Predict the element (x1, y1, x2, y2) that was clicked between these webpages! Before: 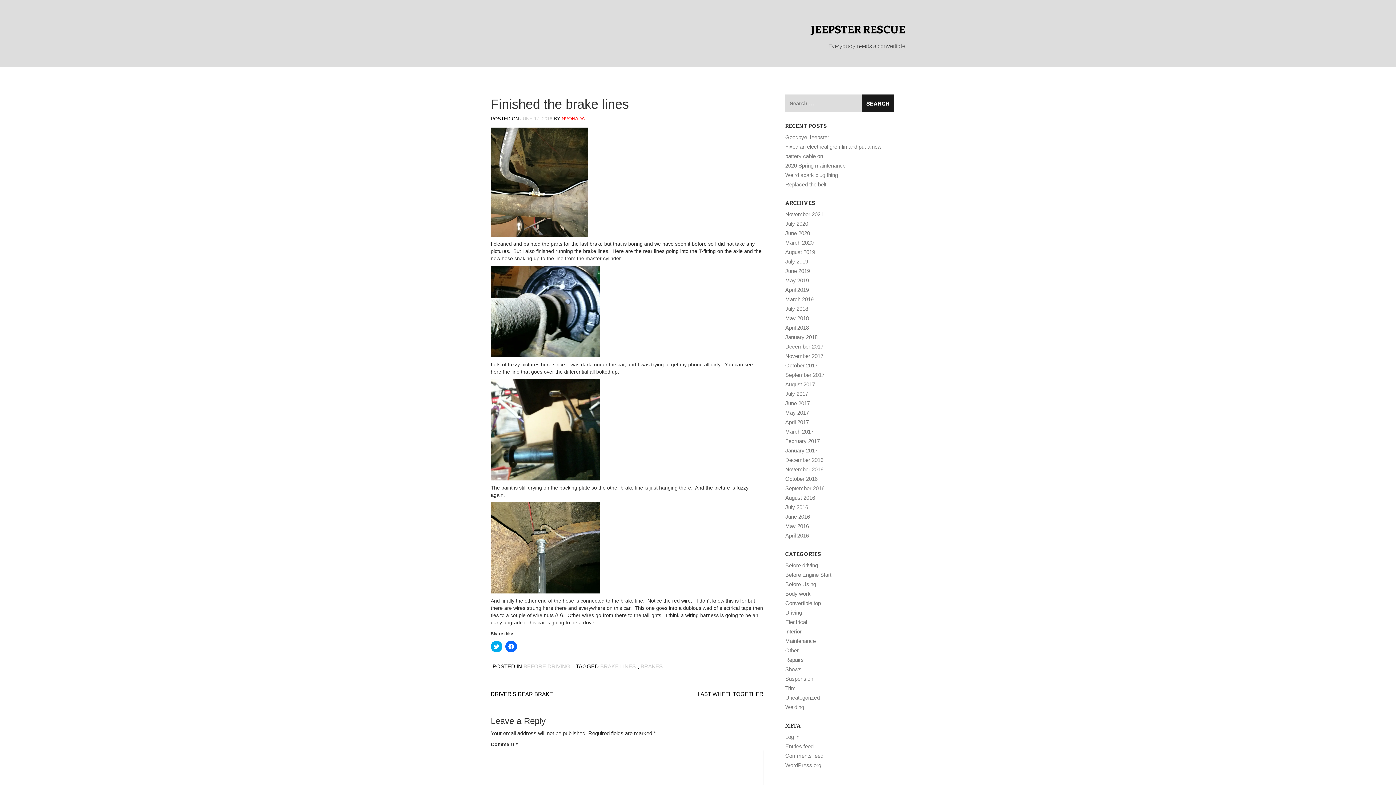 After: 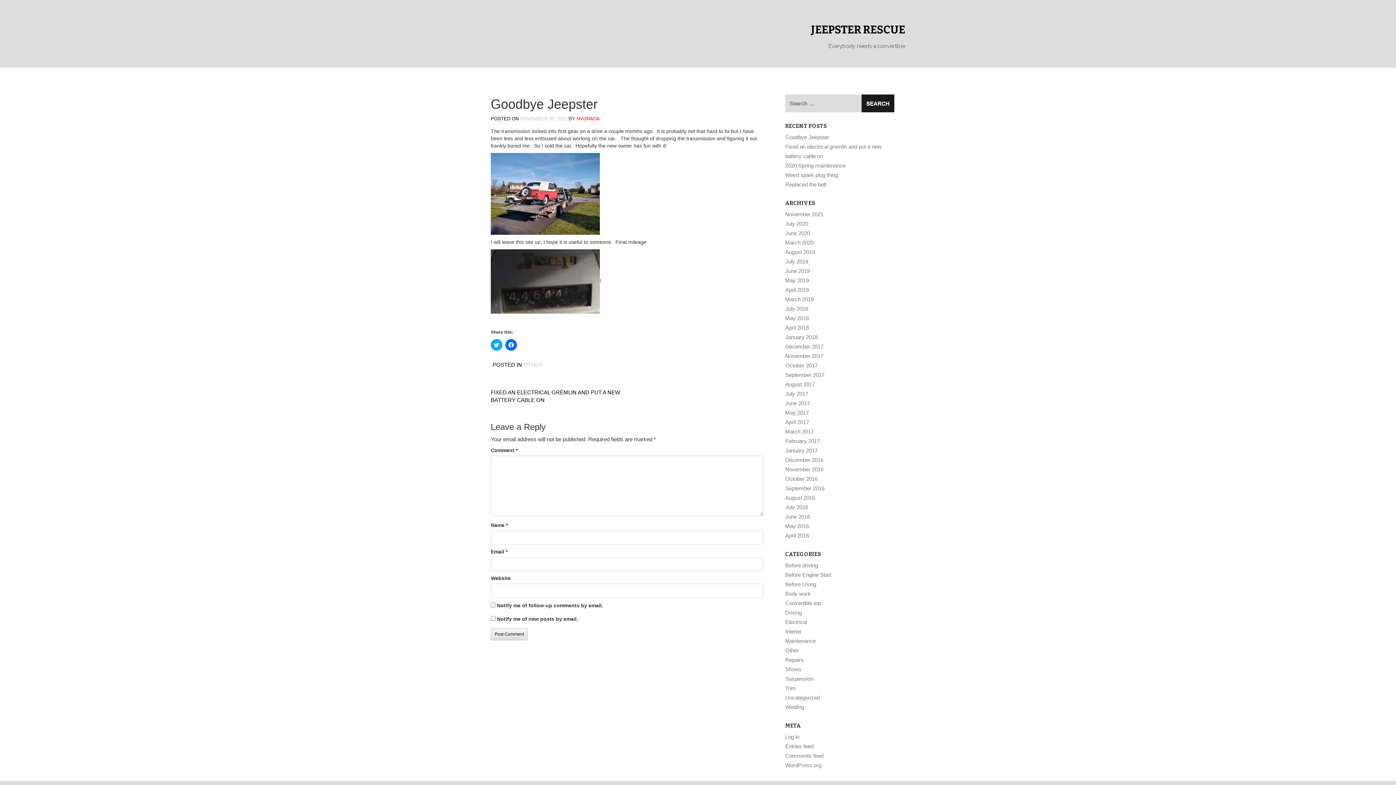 Action: label: Goodbye Jeepster bbox: (785, 134, 829, 140)